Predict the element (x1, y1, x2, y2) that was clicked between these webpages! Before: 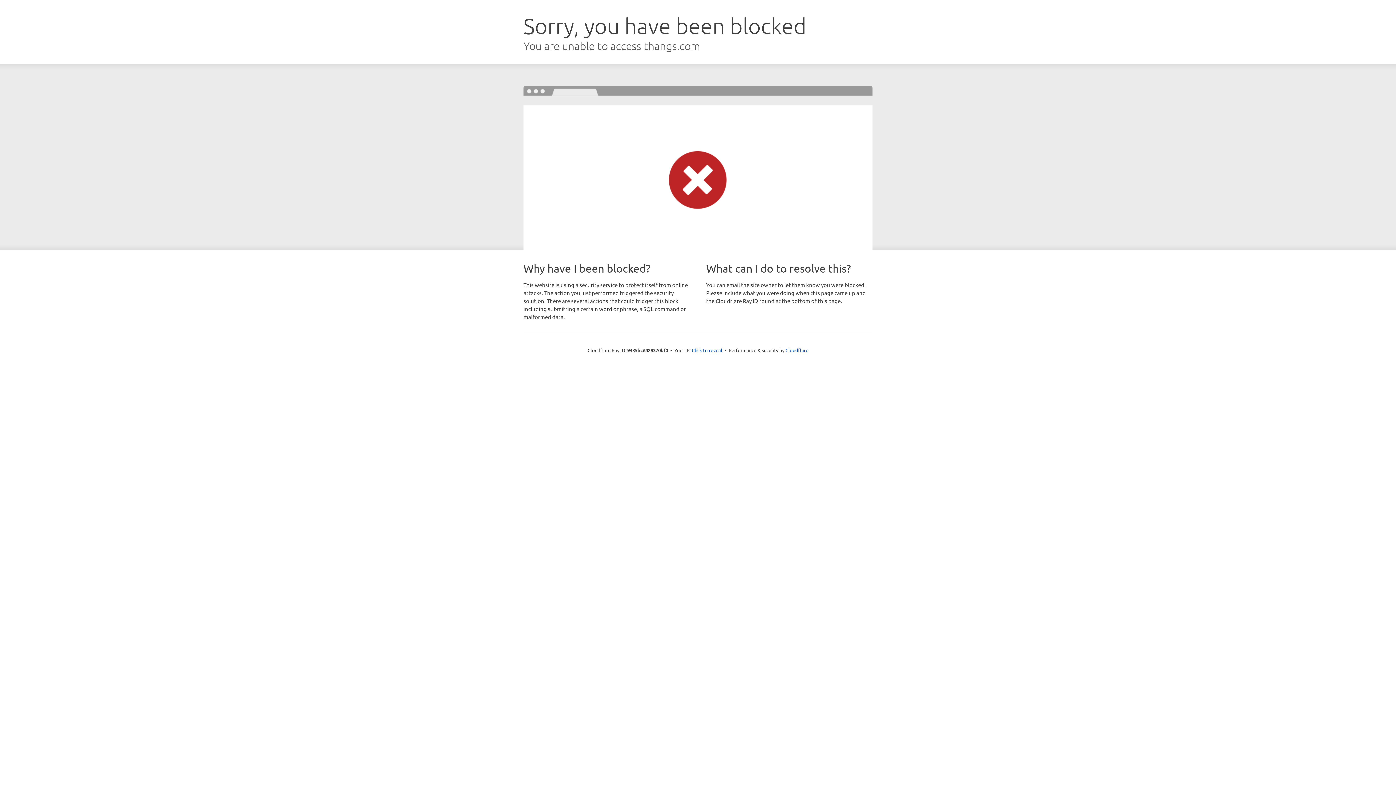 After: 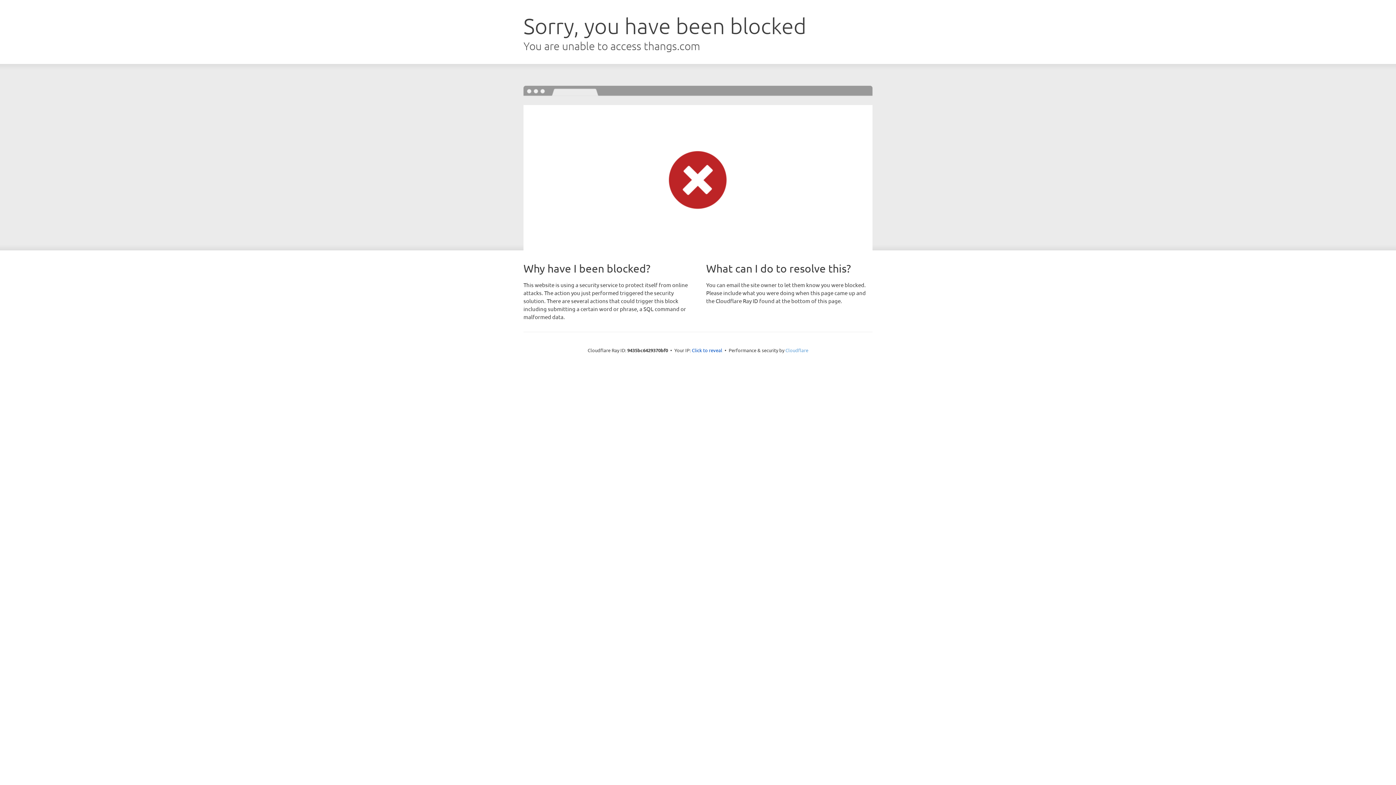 Action: bbox: (785, 347, 808, 353) label: Cloudflare